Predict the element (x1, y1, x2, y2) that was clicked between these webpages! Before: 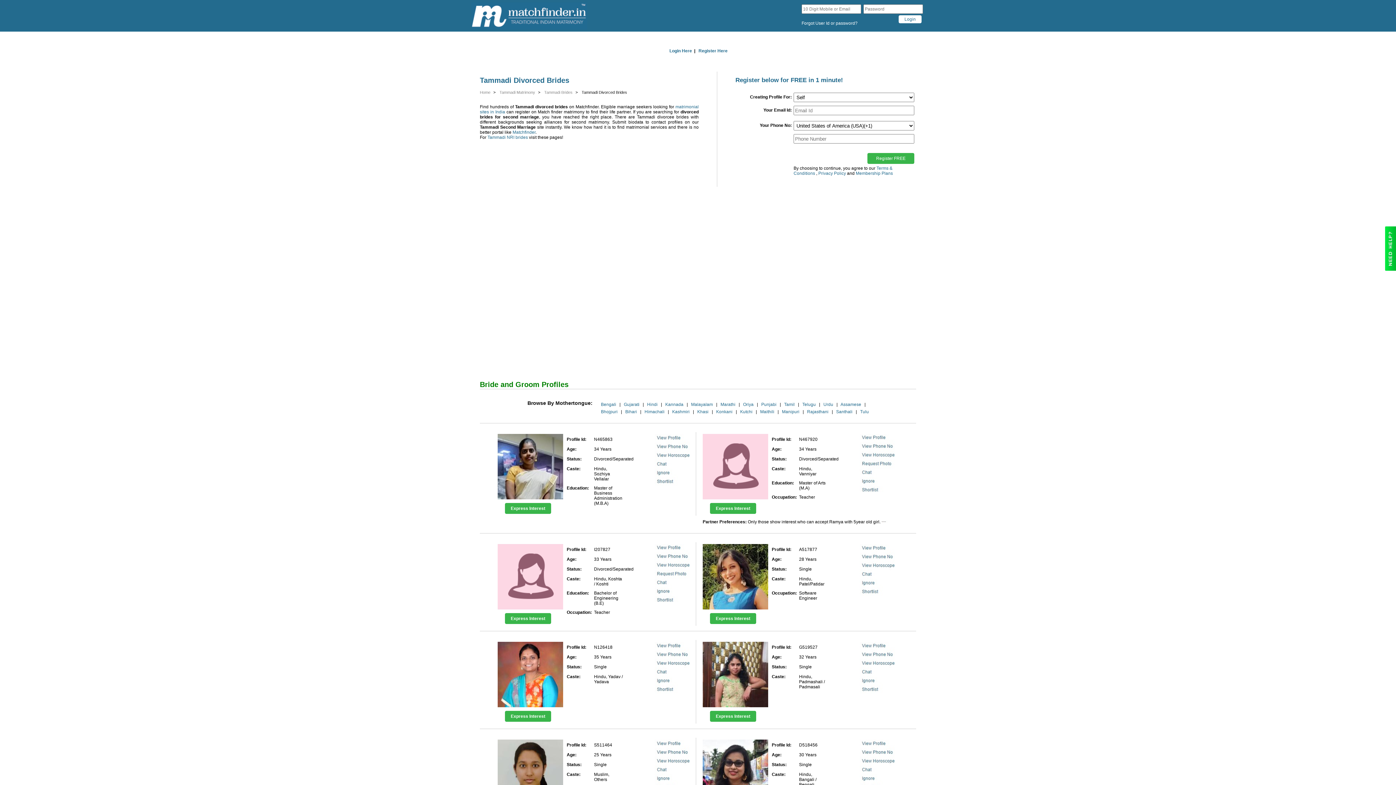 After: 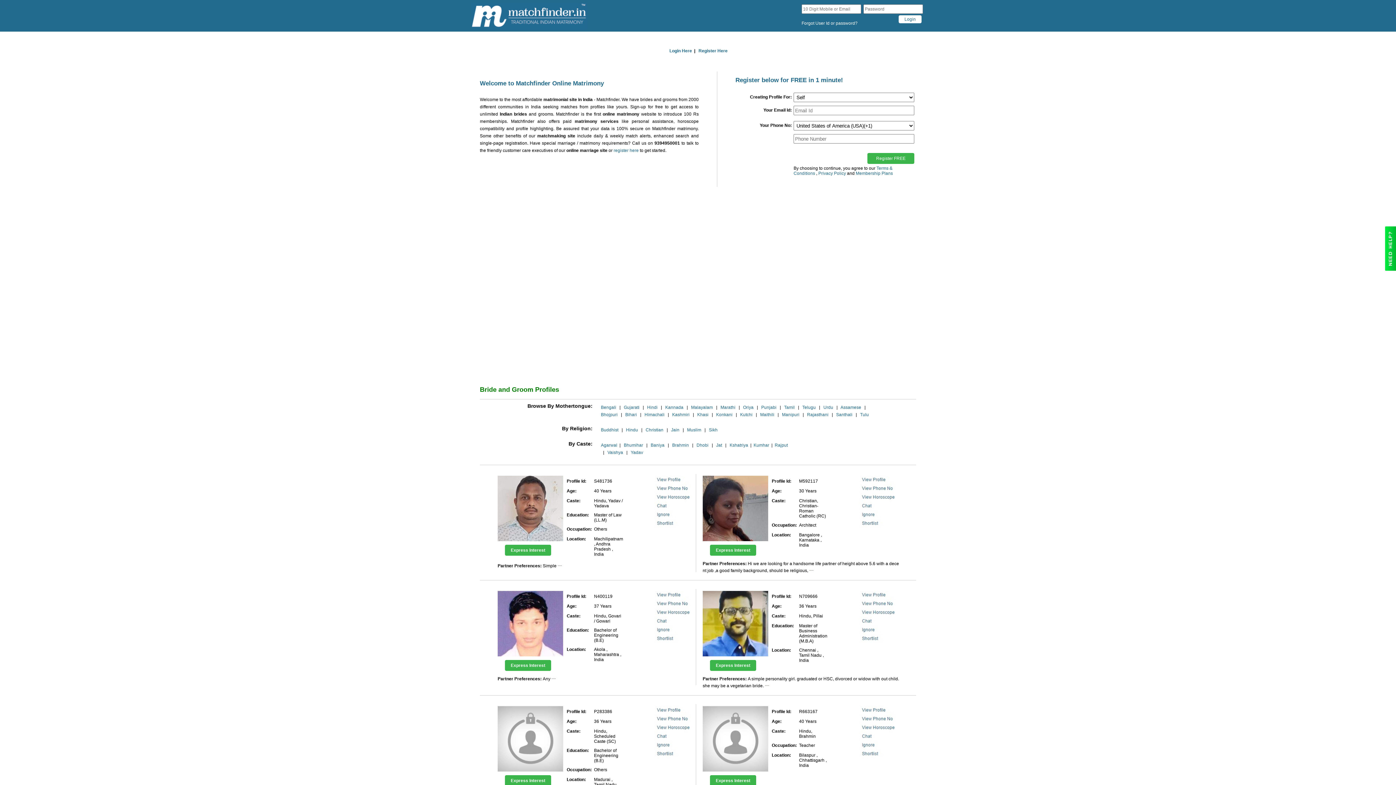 Action: bbox: (512, 129, 535, 134) label: Matchfinder